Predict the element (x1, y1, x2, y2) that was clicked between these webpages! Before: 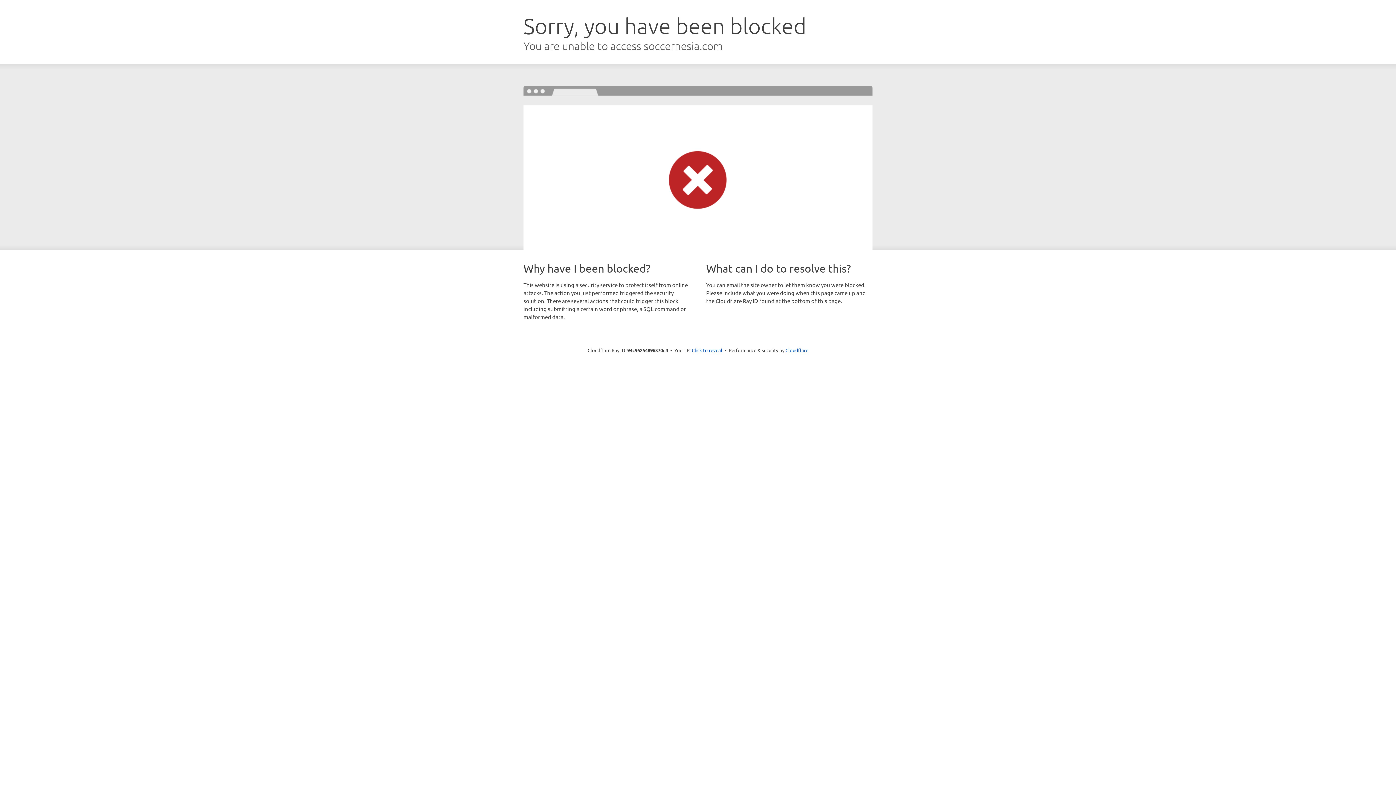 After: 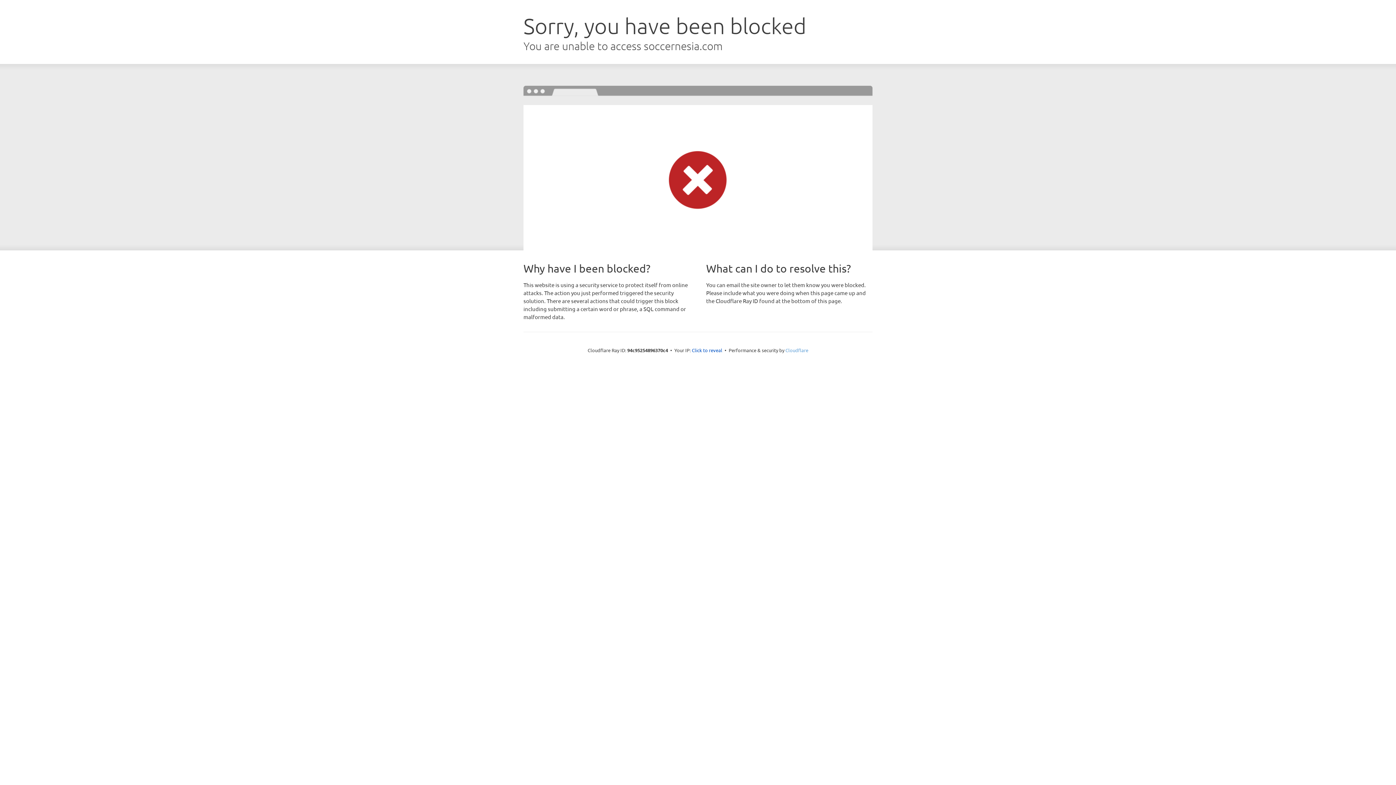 Action: bbox: (785, 347, 808, 353) label: Cloudflare